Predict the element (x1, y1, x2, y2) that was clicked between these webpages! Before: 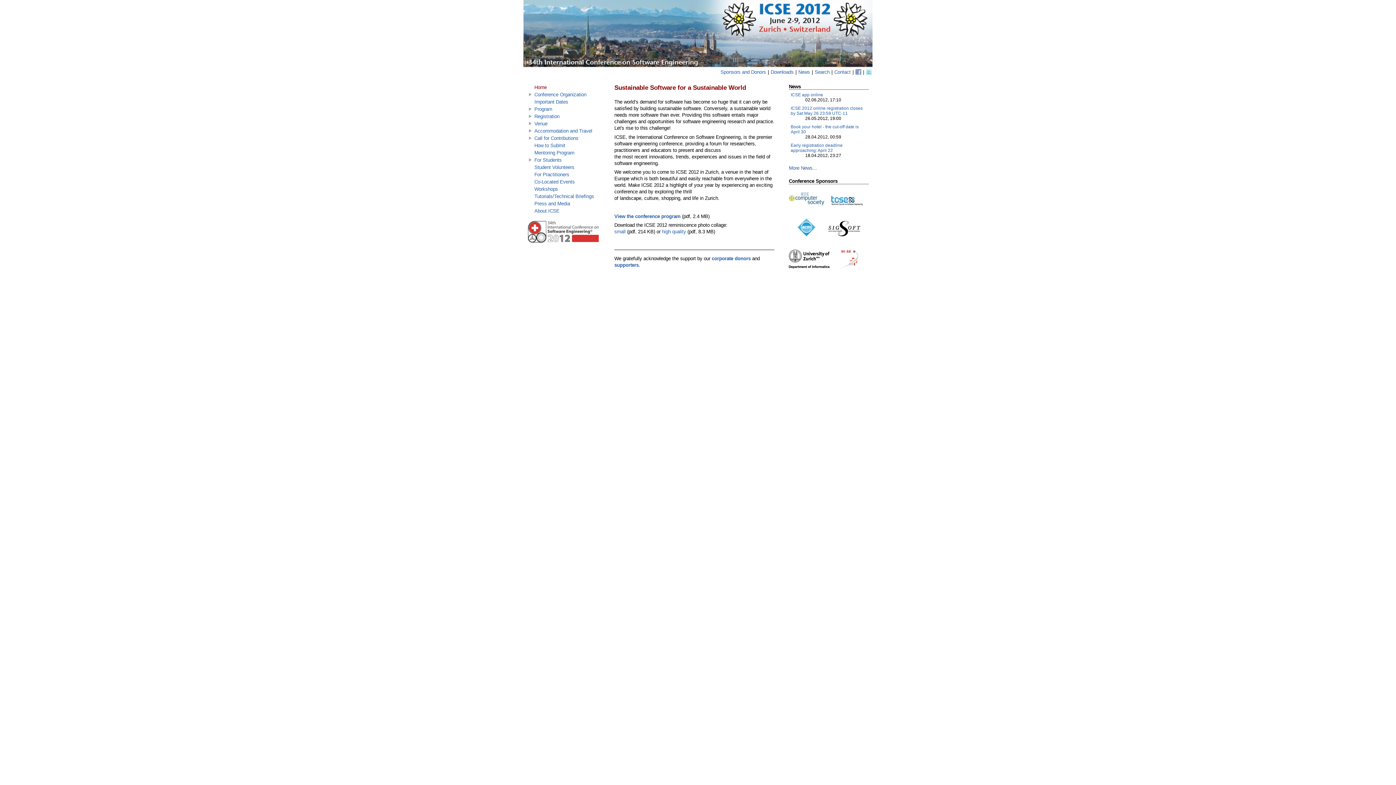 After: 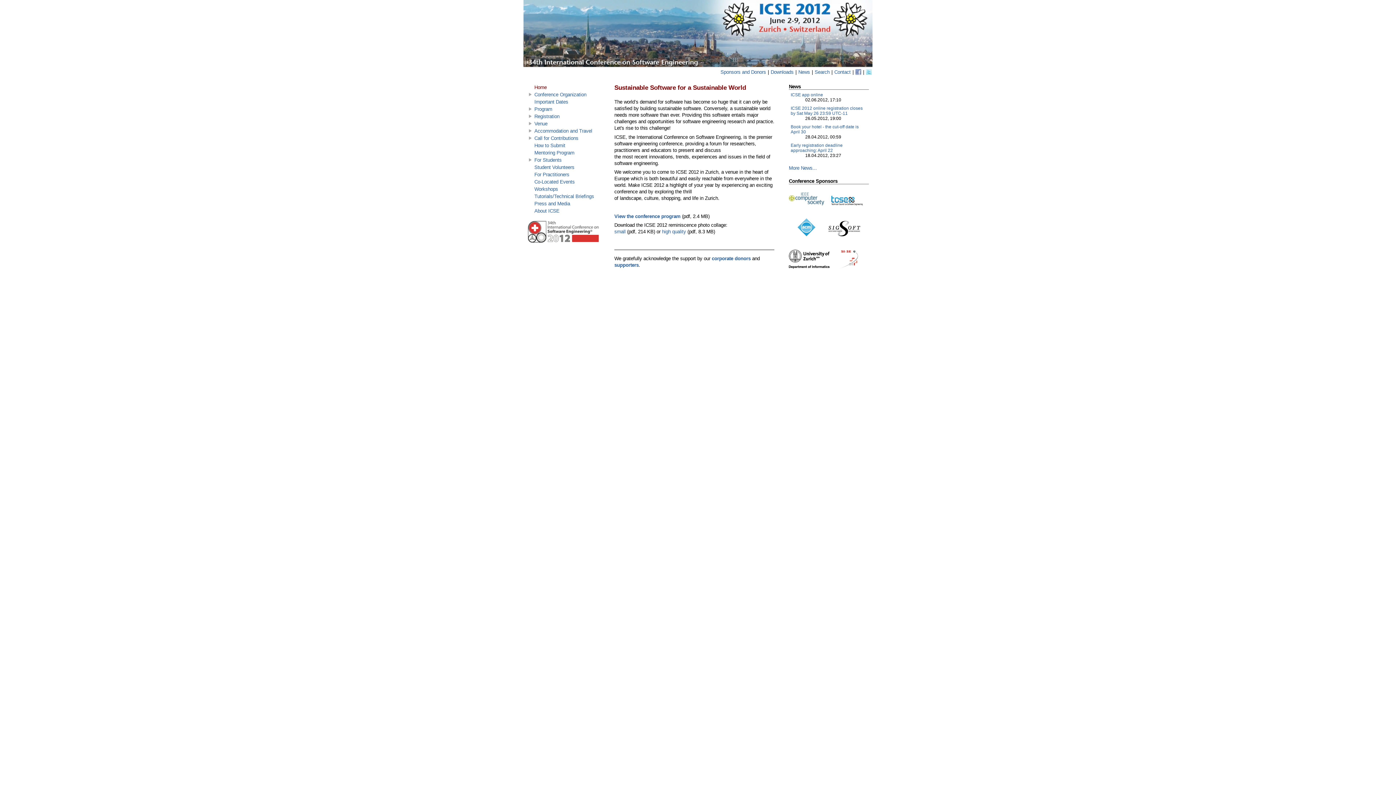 Action: label: View the conference program bbox: (614, 213, 680, 219)